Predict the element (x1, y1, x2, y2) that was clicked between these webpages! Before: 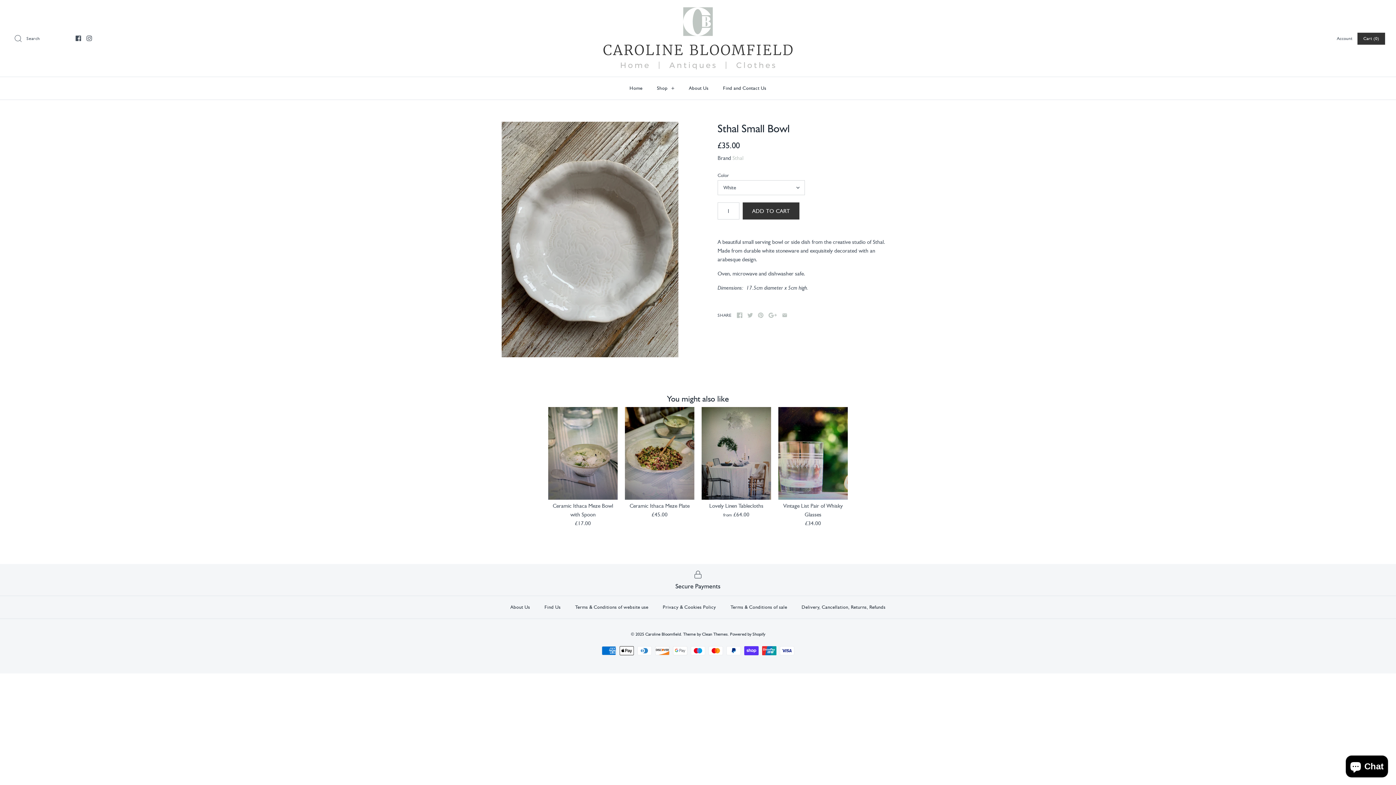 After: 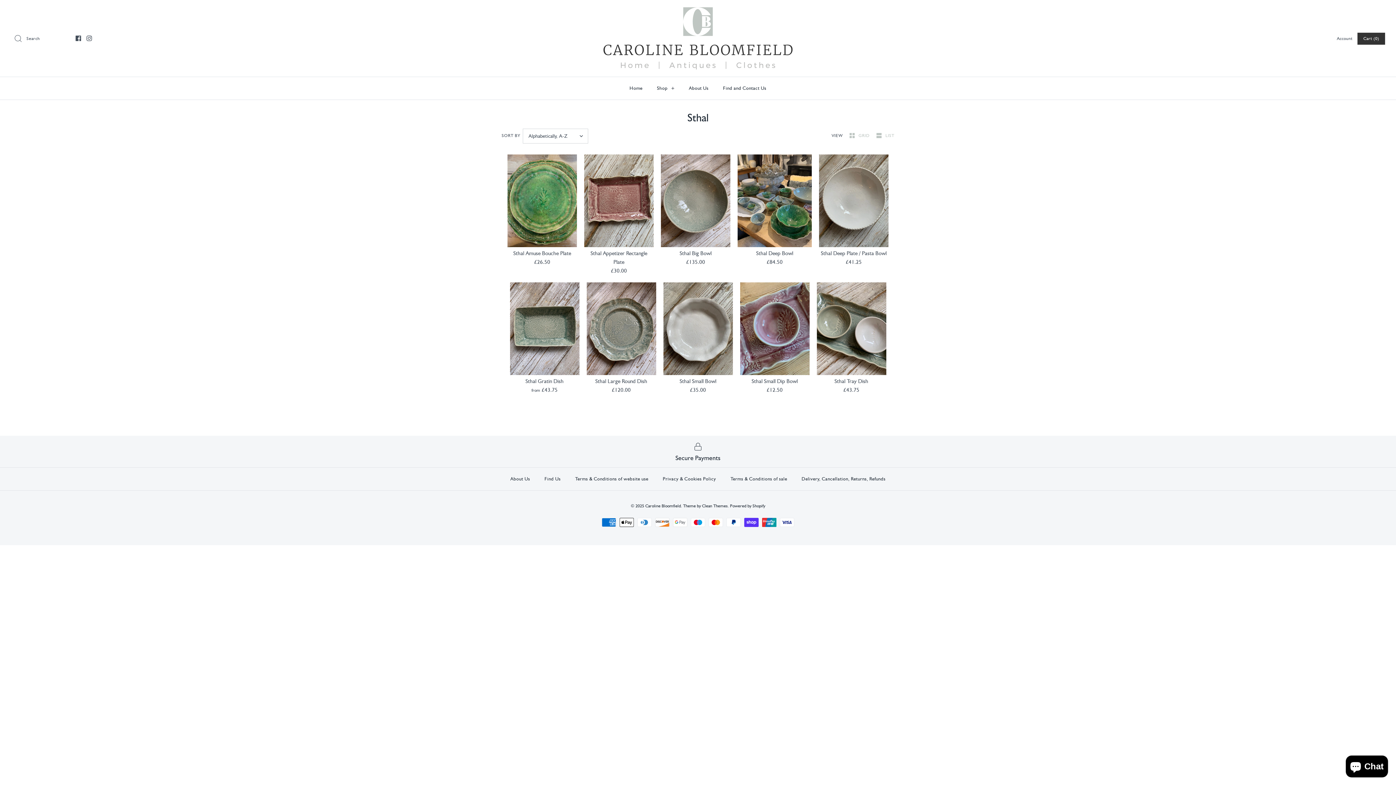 Action: bbox: (732, 154, 743, 161) label: Sthal